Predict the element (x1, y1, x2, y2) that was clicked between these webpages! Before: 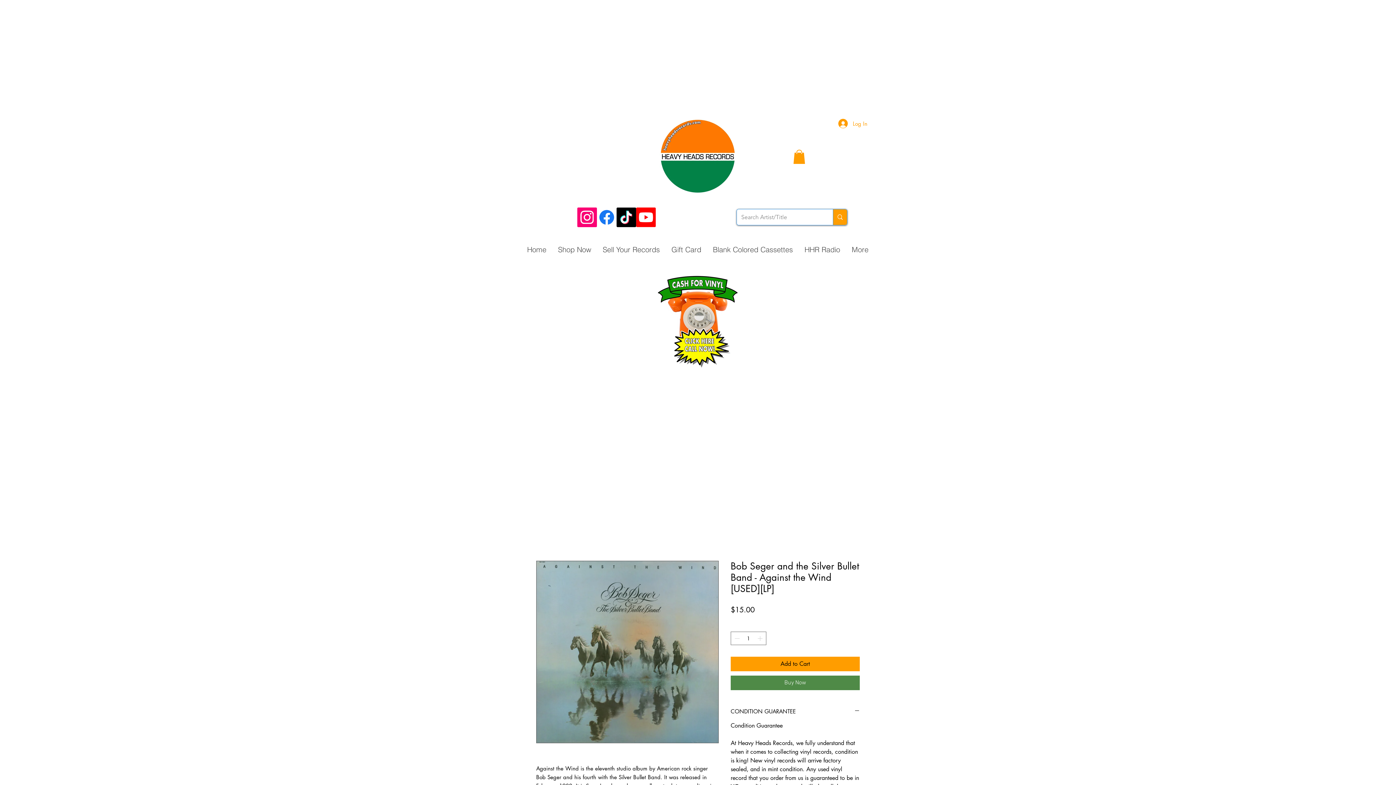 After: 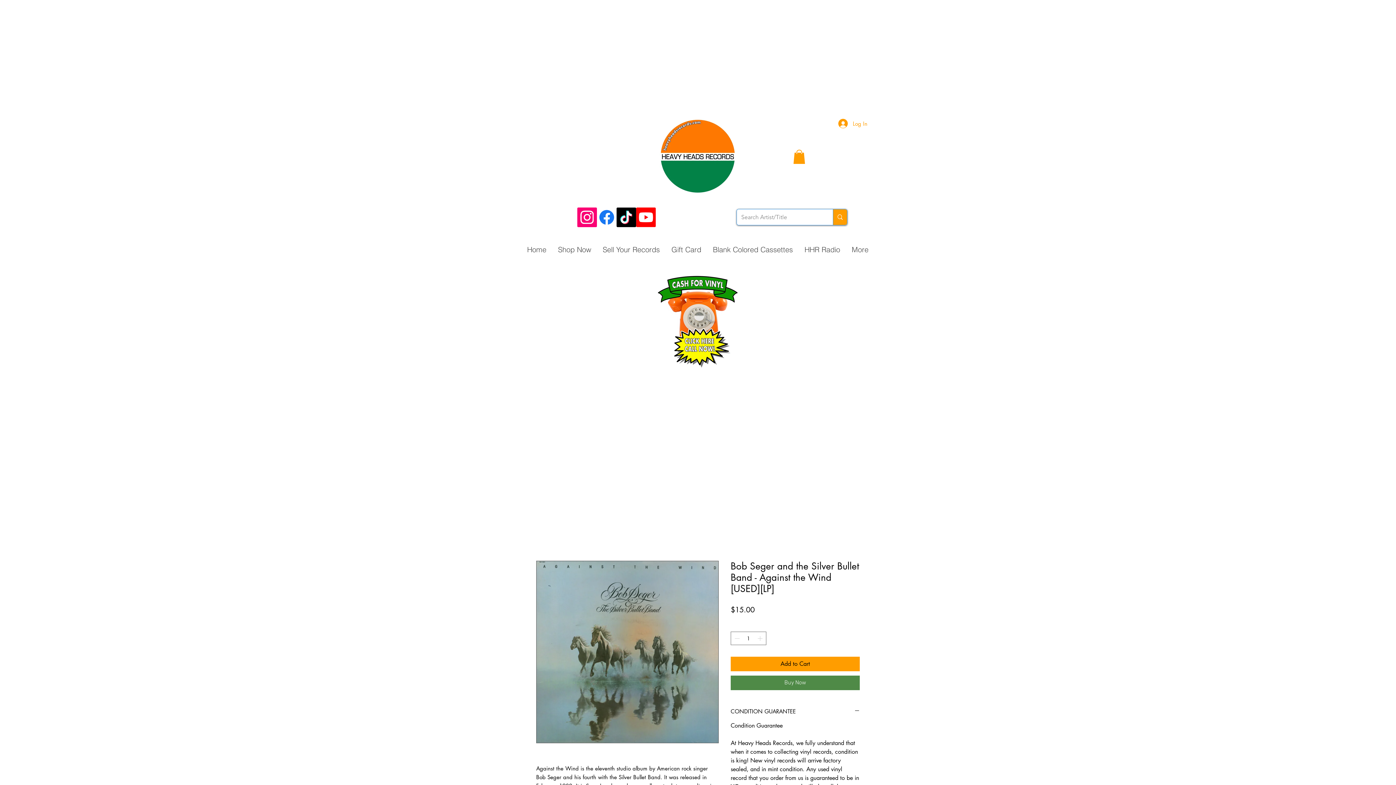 Action: bbox: (793, 149, 805, 164)